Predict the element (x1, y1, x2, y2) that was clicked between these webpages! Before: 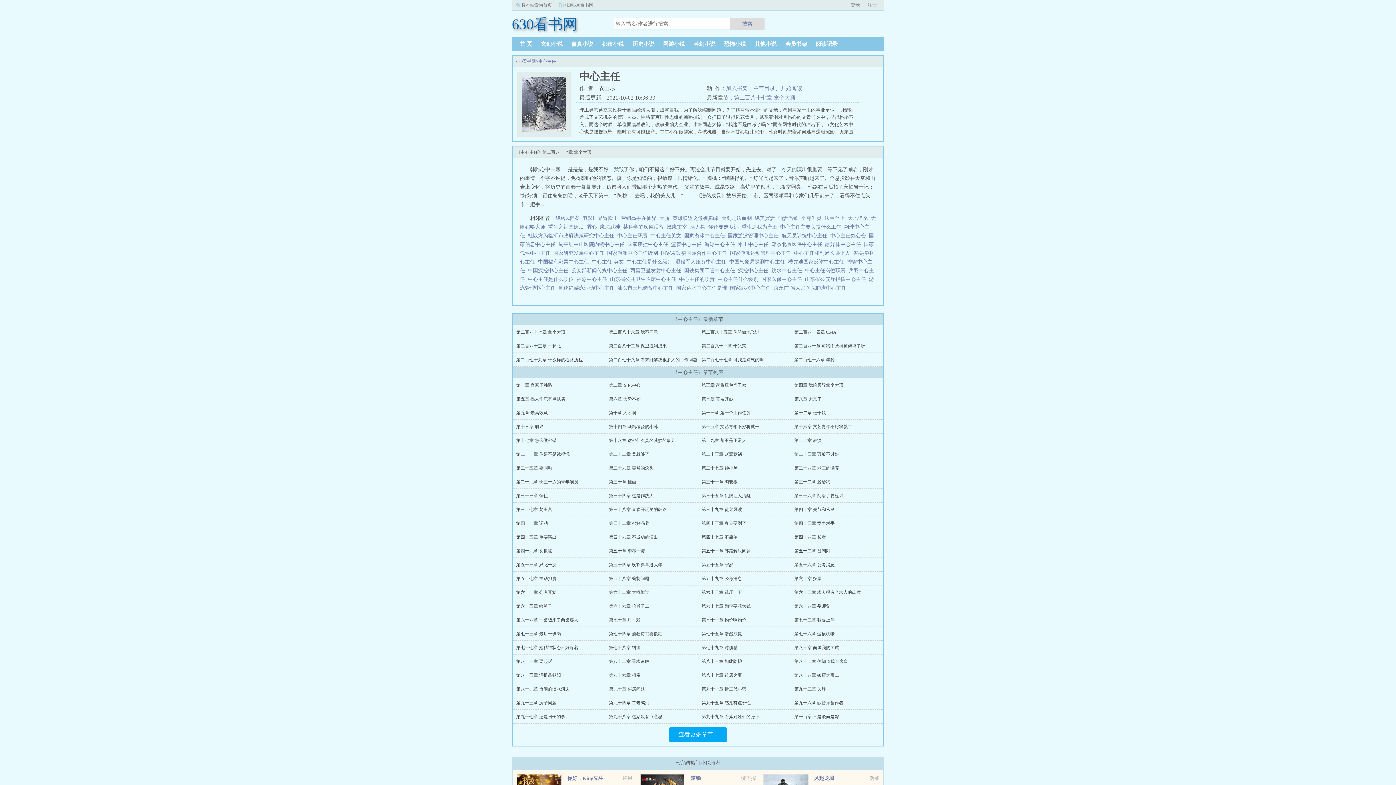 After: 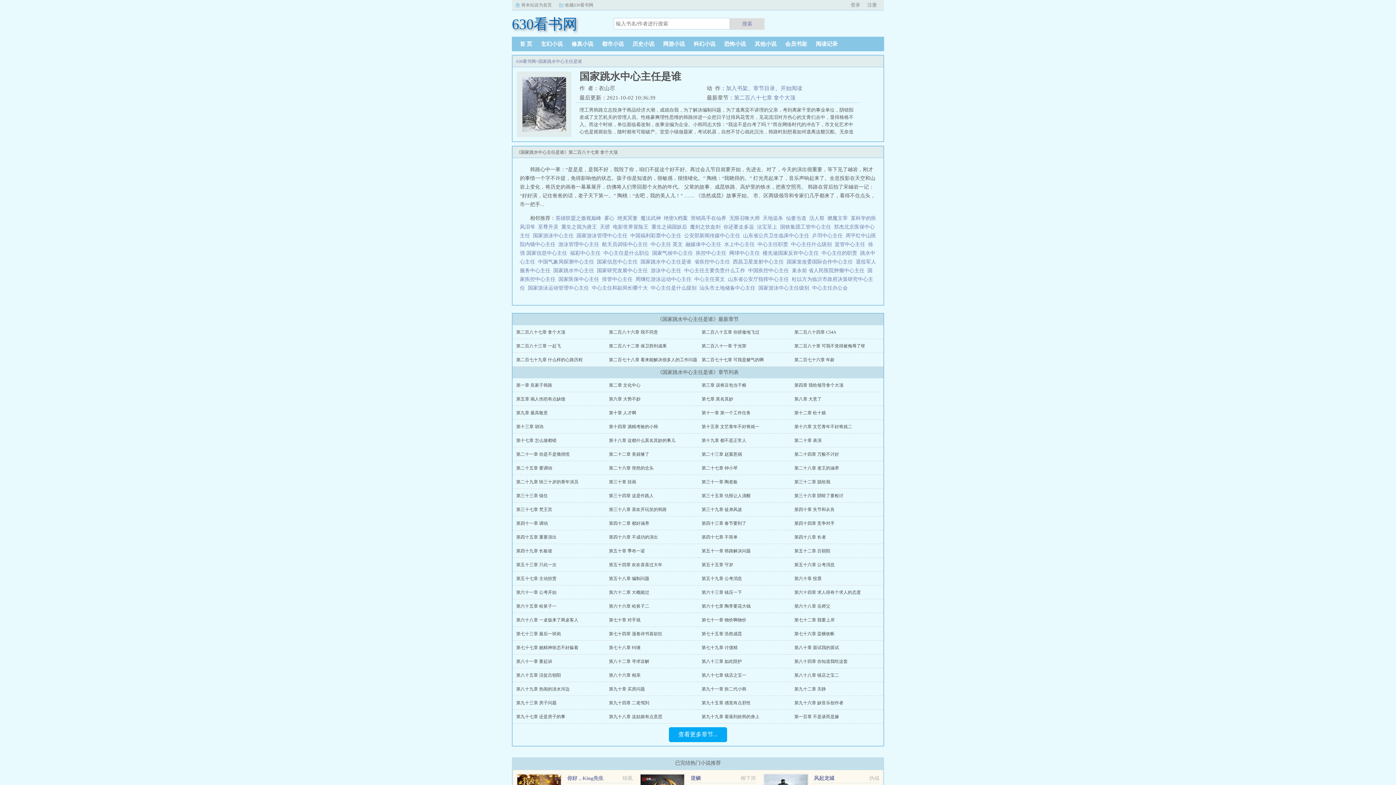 Action: label: 国家跳水中心主任是谁   bbox: (676, 285, 730, 290)